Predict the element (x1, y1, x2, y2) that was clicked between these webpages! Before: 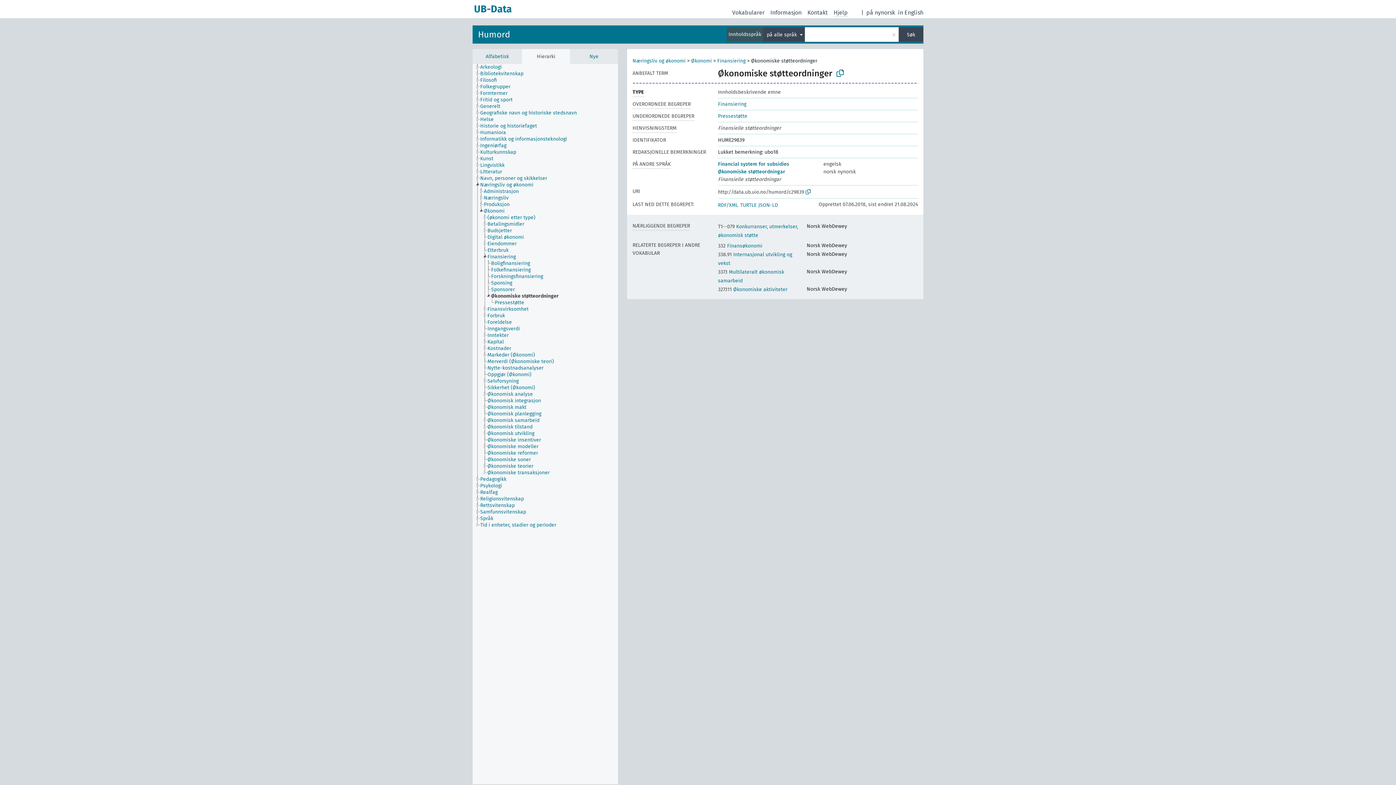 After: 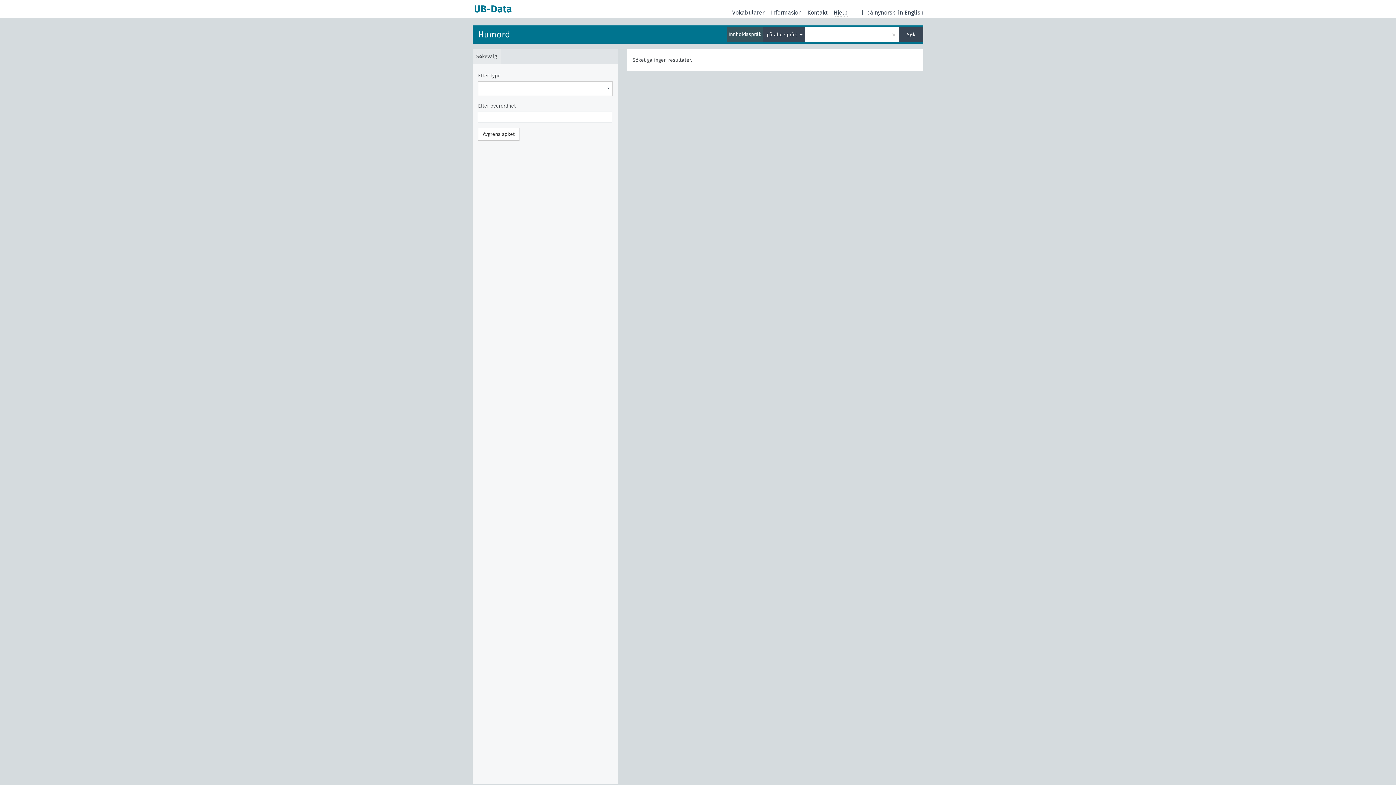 Action: bbox: (898, 27, 923, 41) label: Søk